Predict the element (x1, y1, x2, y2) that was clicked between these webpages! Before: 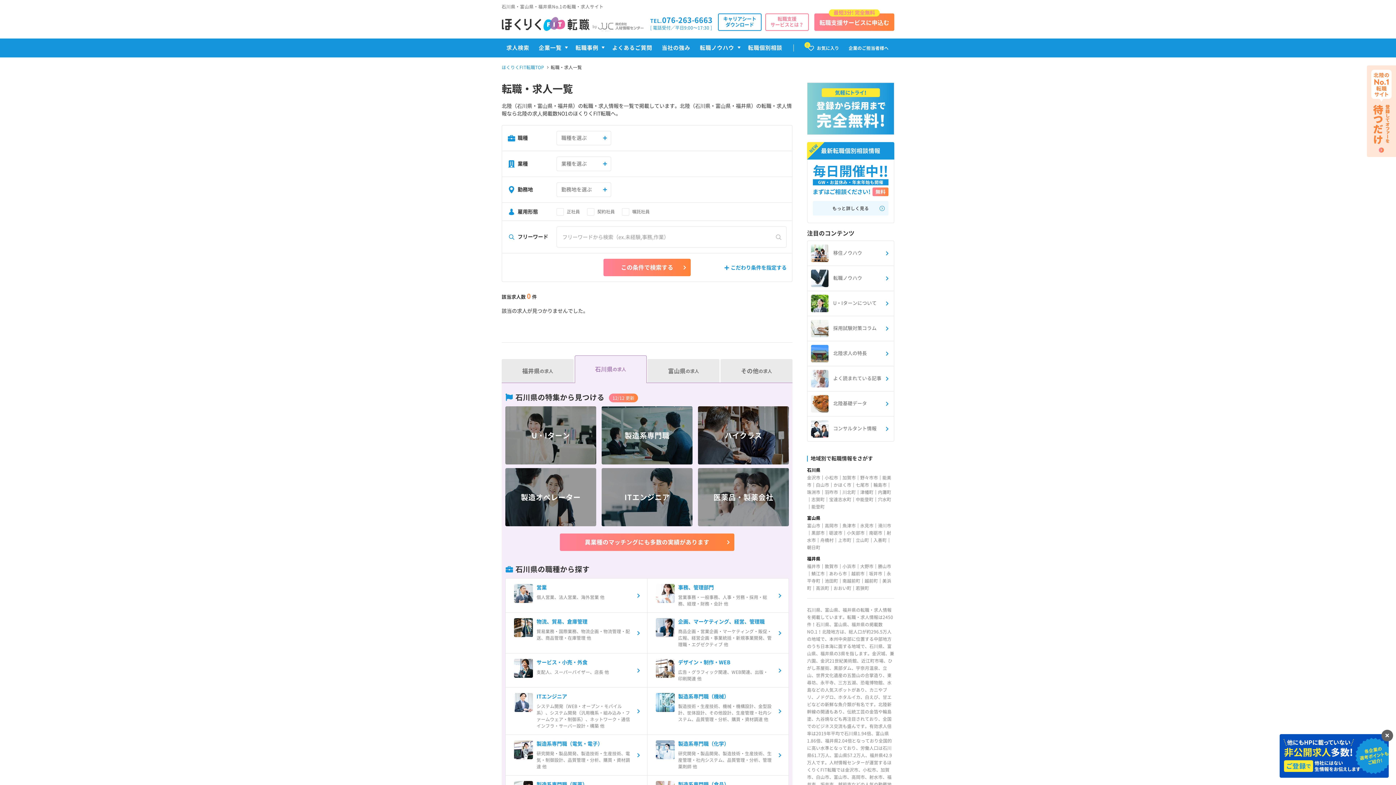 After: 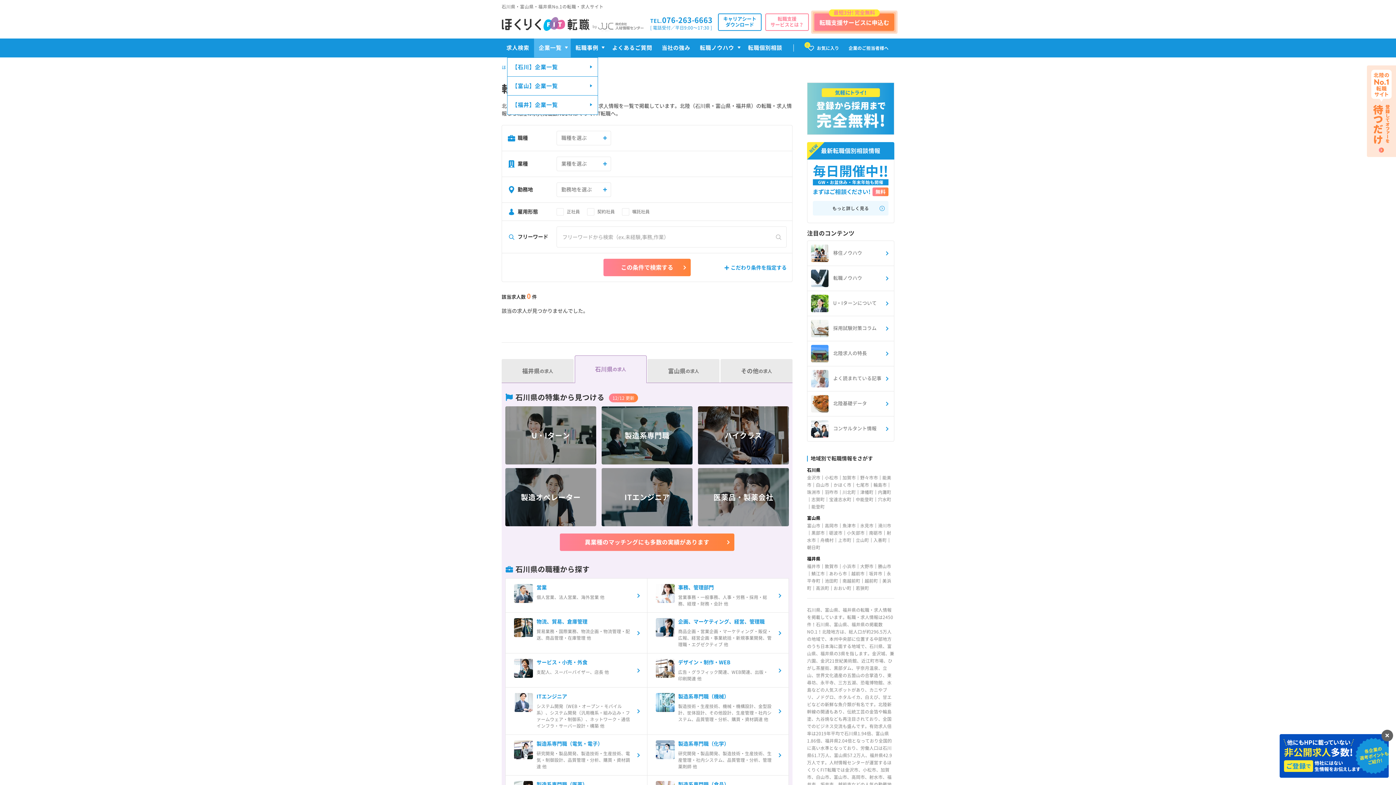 Action: bbox: (534, 38, 570, 57) label: 企業一覧